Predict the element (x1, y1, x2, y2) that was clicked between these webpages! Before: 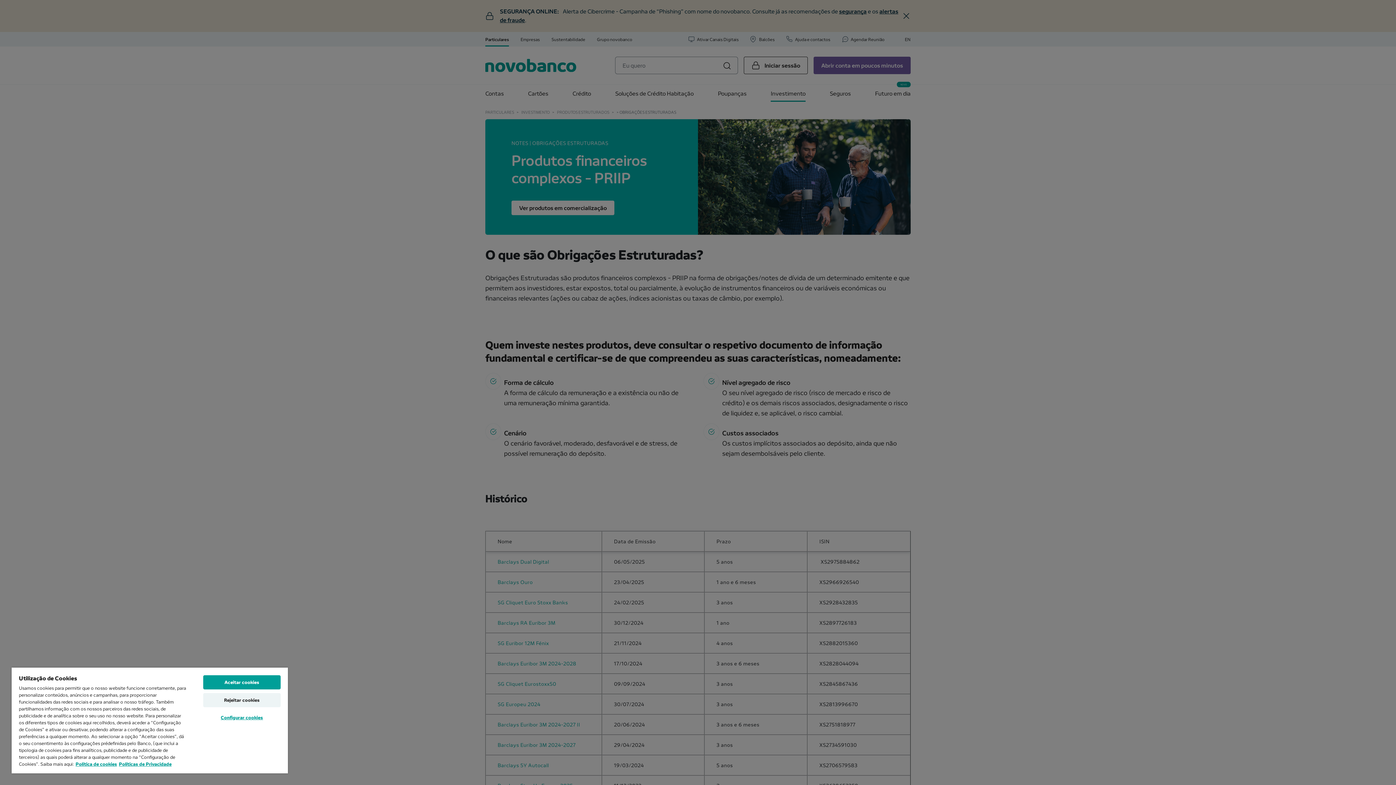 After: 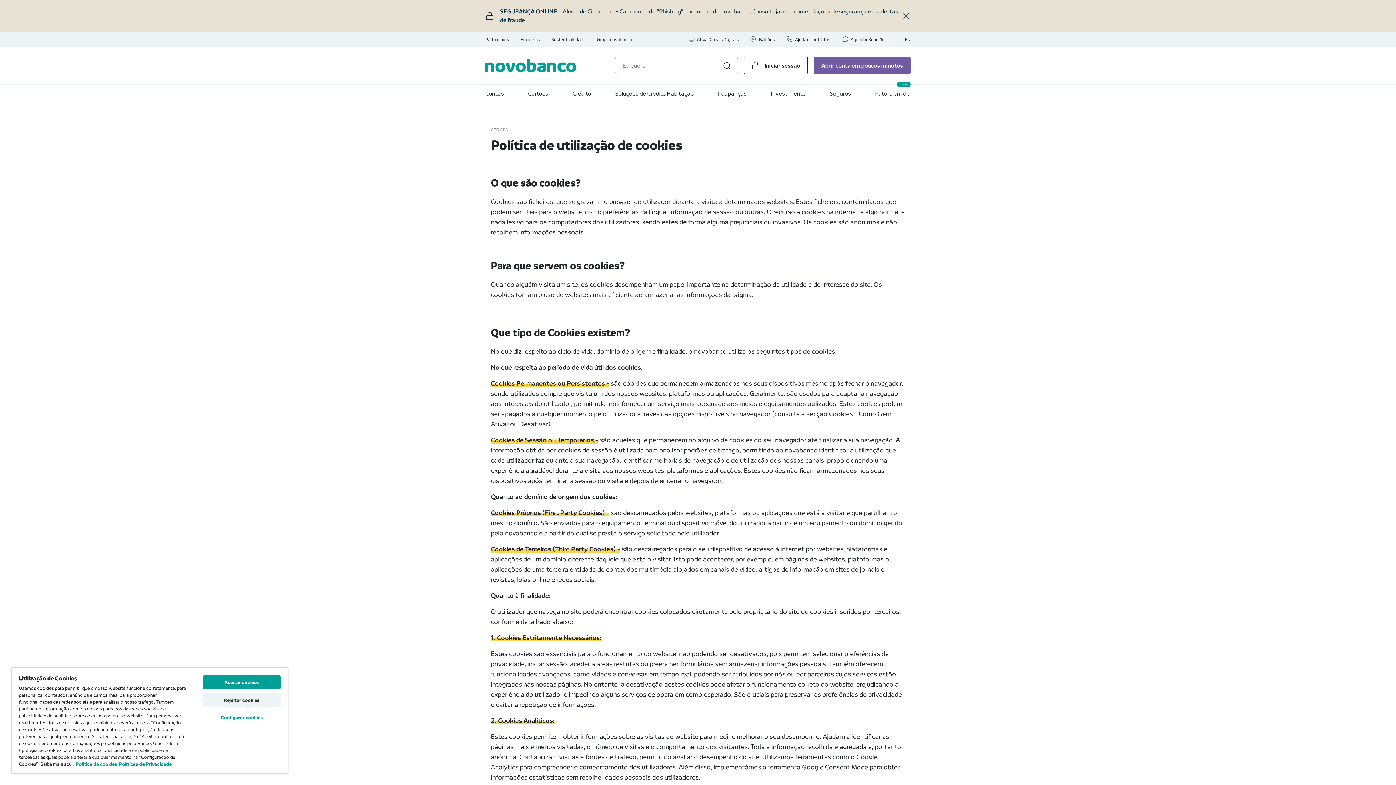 Action: label: Política de cookies bbox: (75, 761, 117, 767)